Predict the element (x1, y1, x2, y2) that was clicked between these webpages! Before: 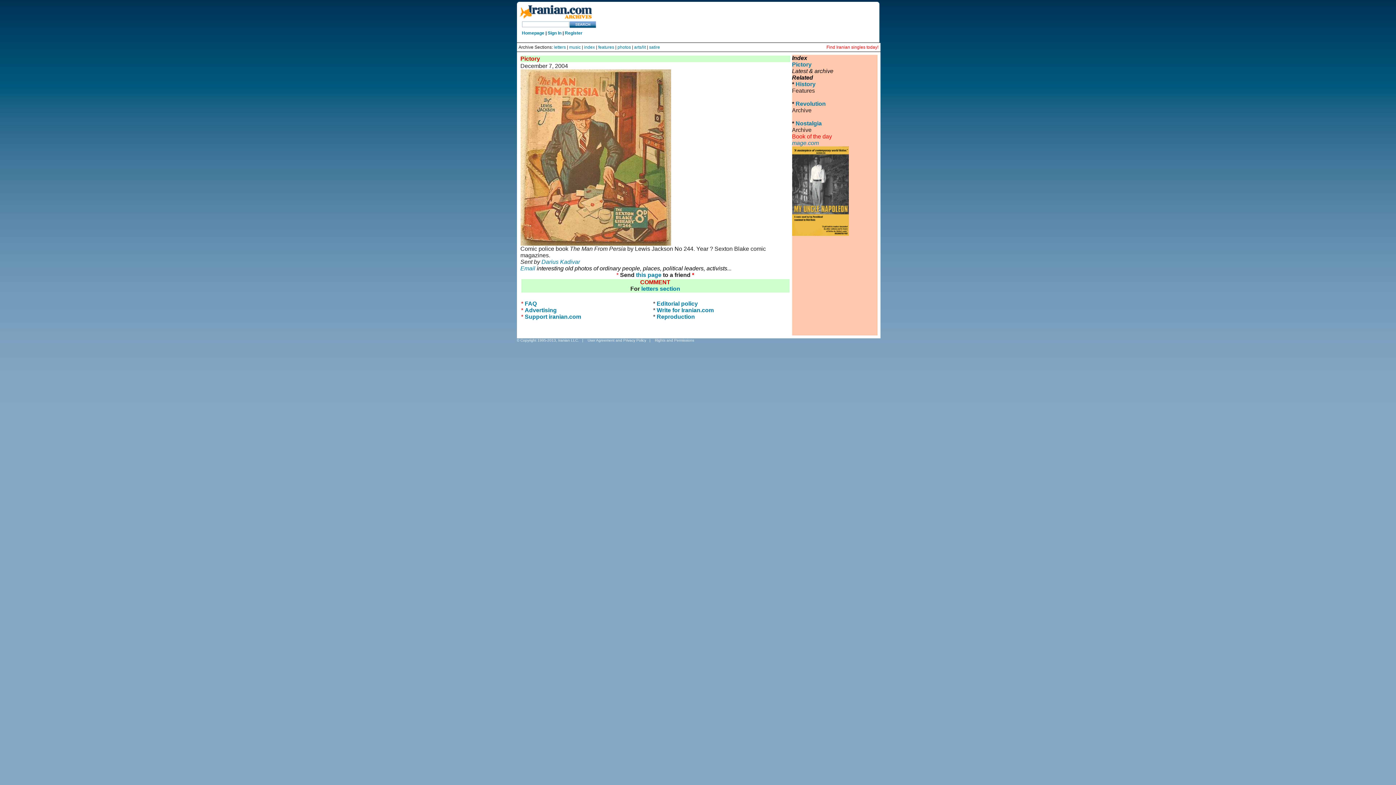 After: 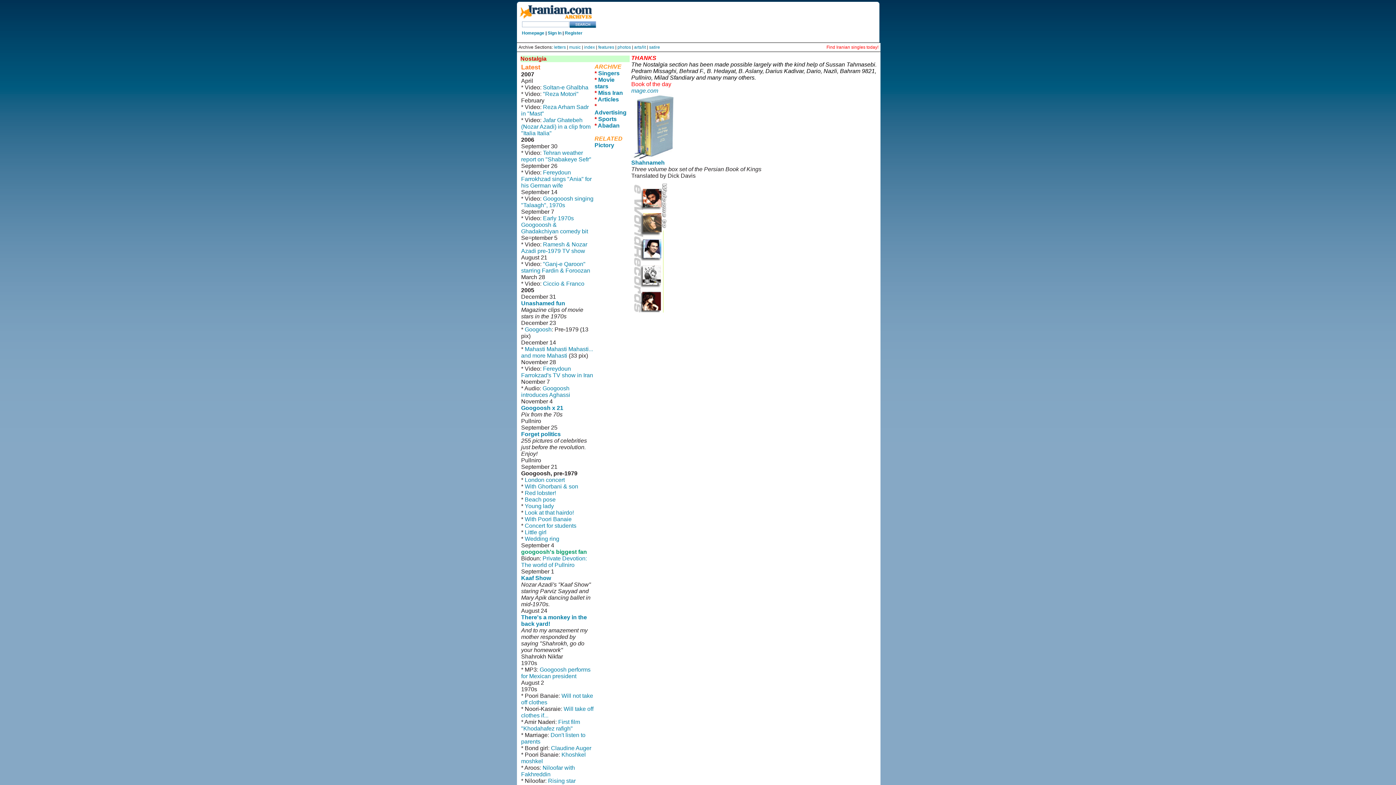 Action: label: Nostalgia
 bbox: (795, 120, 822, 126)